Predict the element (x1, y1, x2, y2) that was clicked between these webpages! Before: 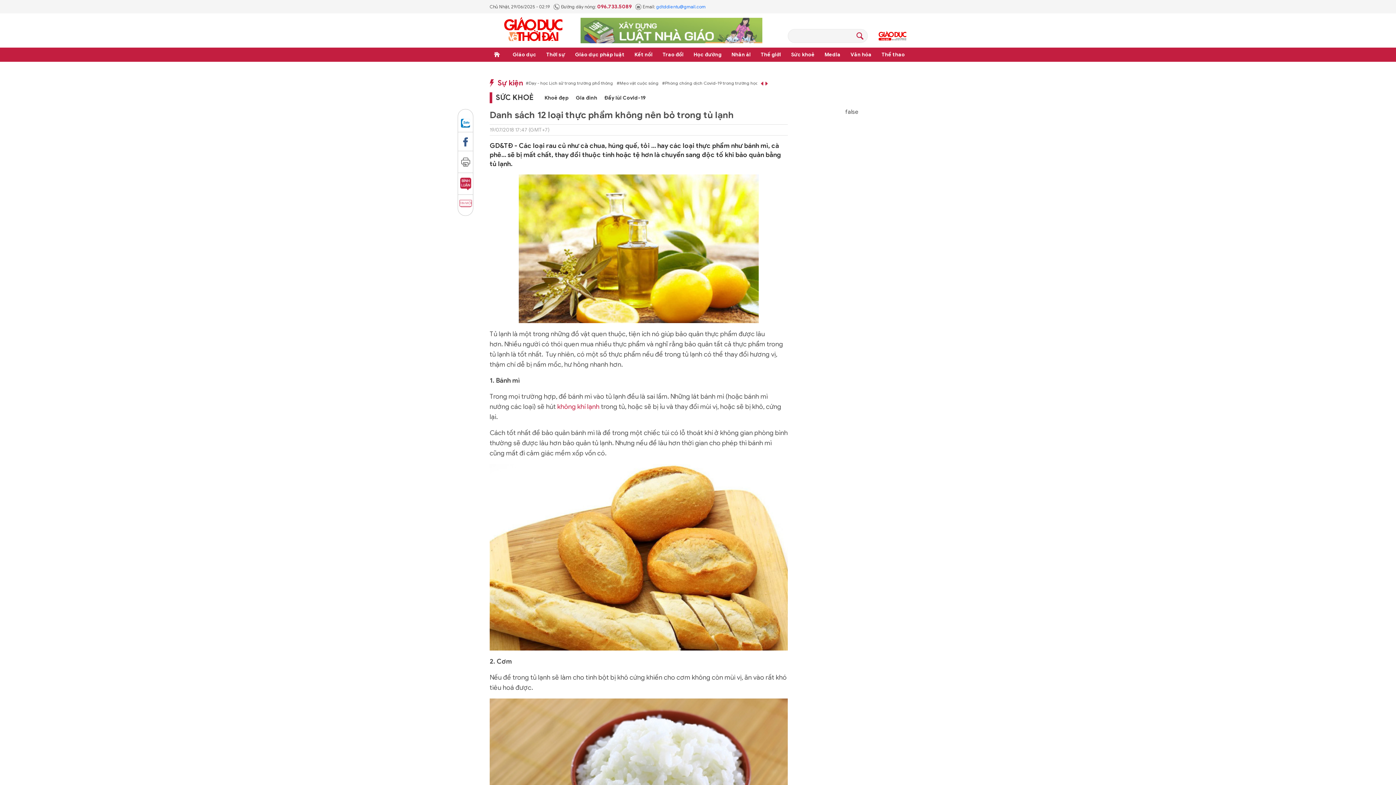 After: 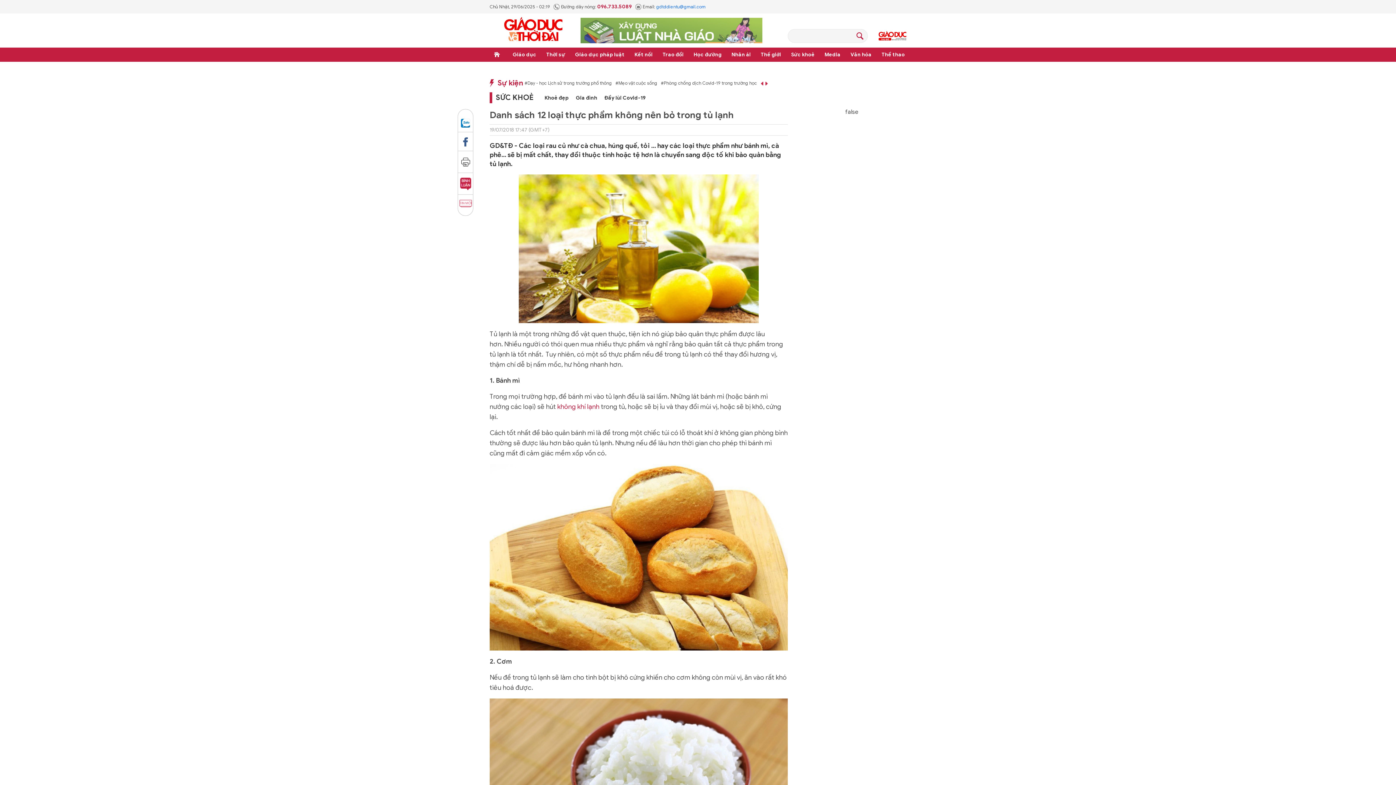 Action: bbox: (580, 27, 762, 34)